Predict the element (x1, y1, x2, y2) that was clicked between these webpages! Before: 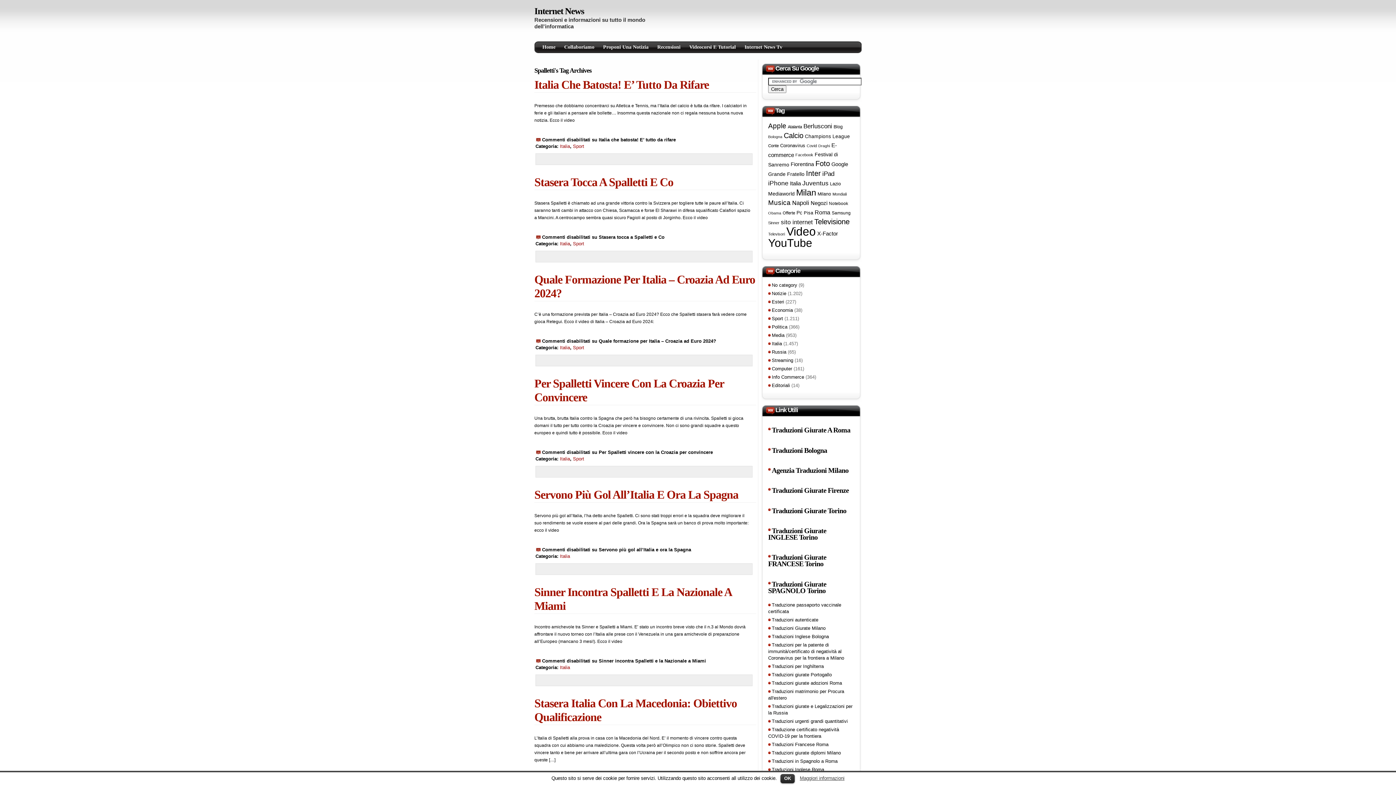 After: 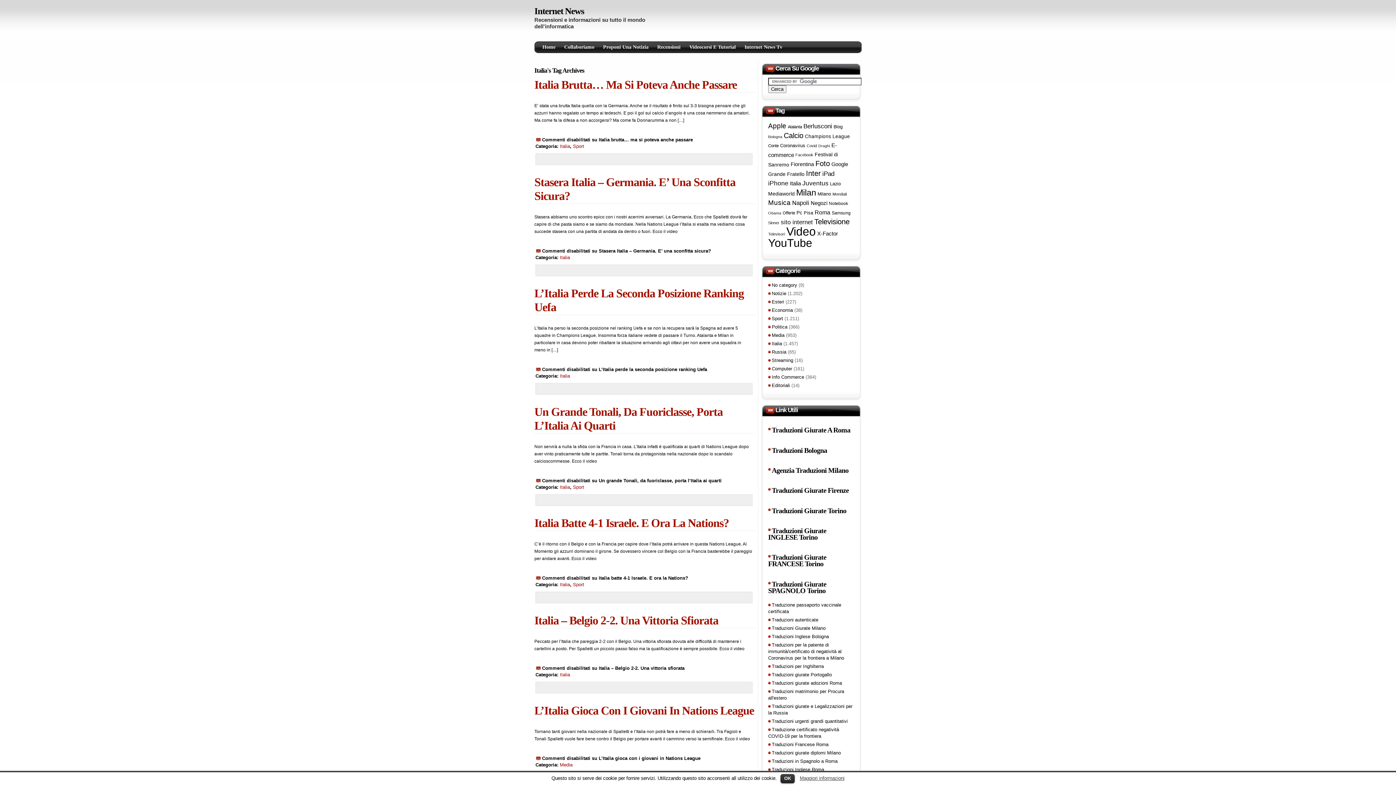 Action: label: Italia (74 elementi) bbox: (790, 180, 801, 186)